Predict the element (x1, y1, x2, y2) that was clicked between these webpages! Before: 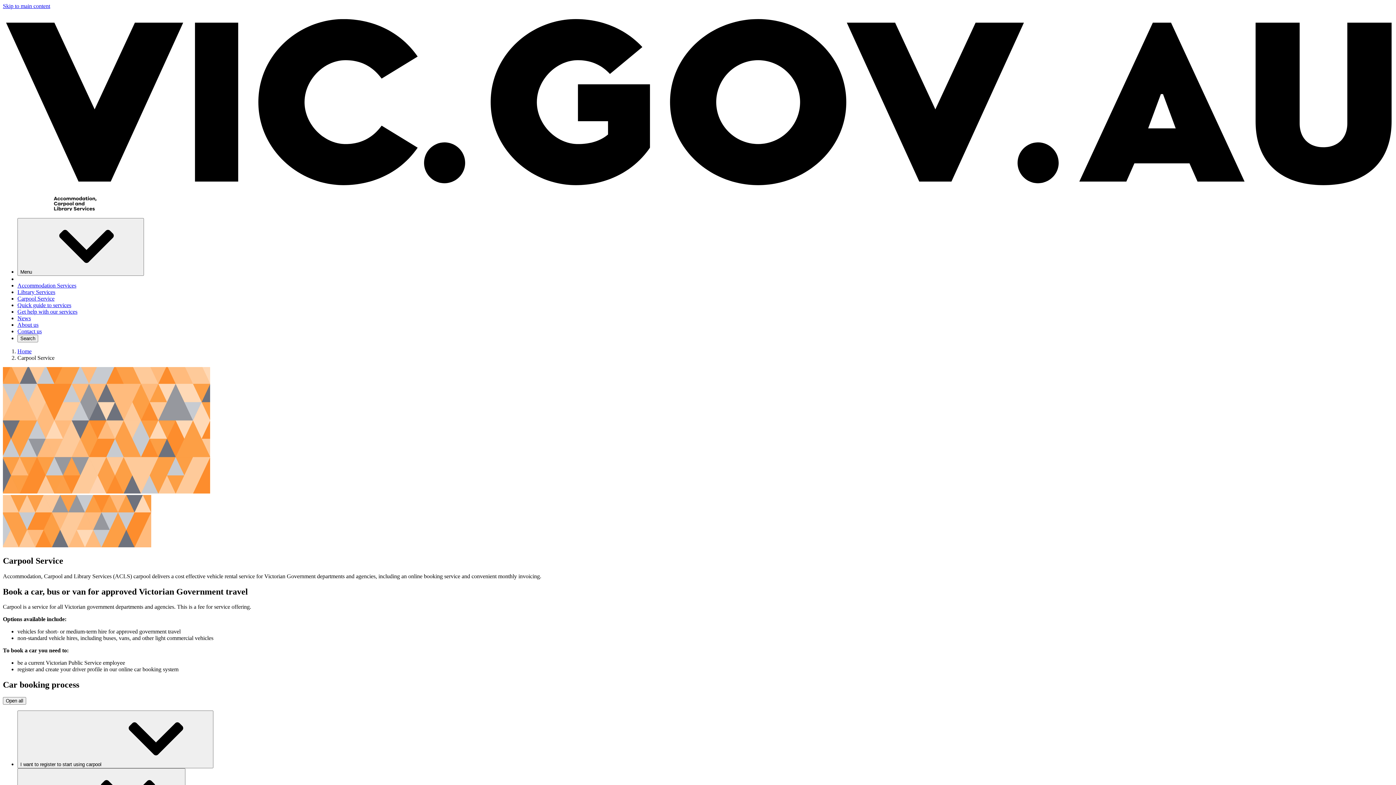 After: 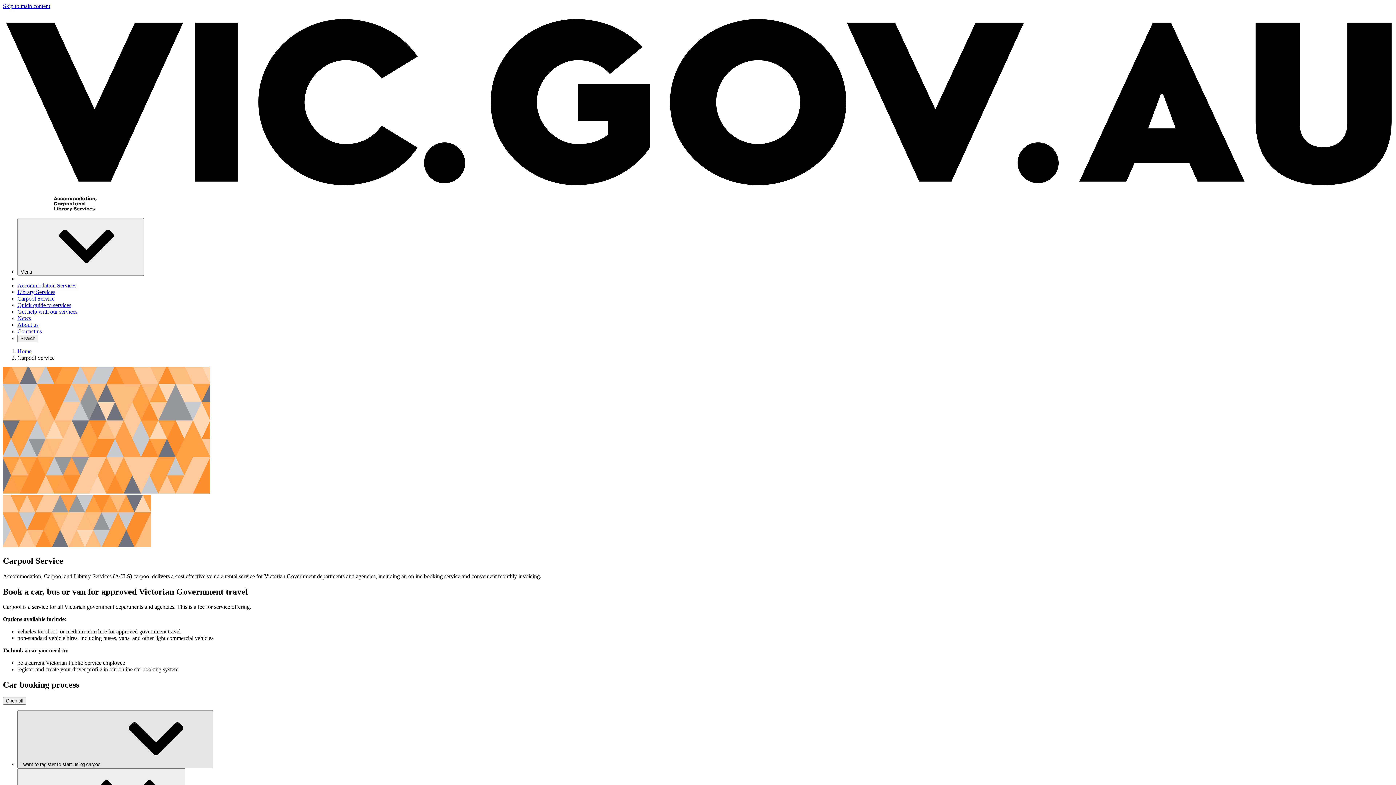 Action: bbox: (17, 711, 213, 768) label: I want to register to start using carpool